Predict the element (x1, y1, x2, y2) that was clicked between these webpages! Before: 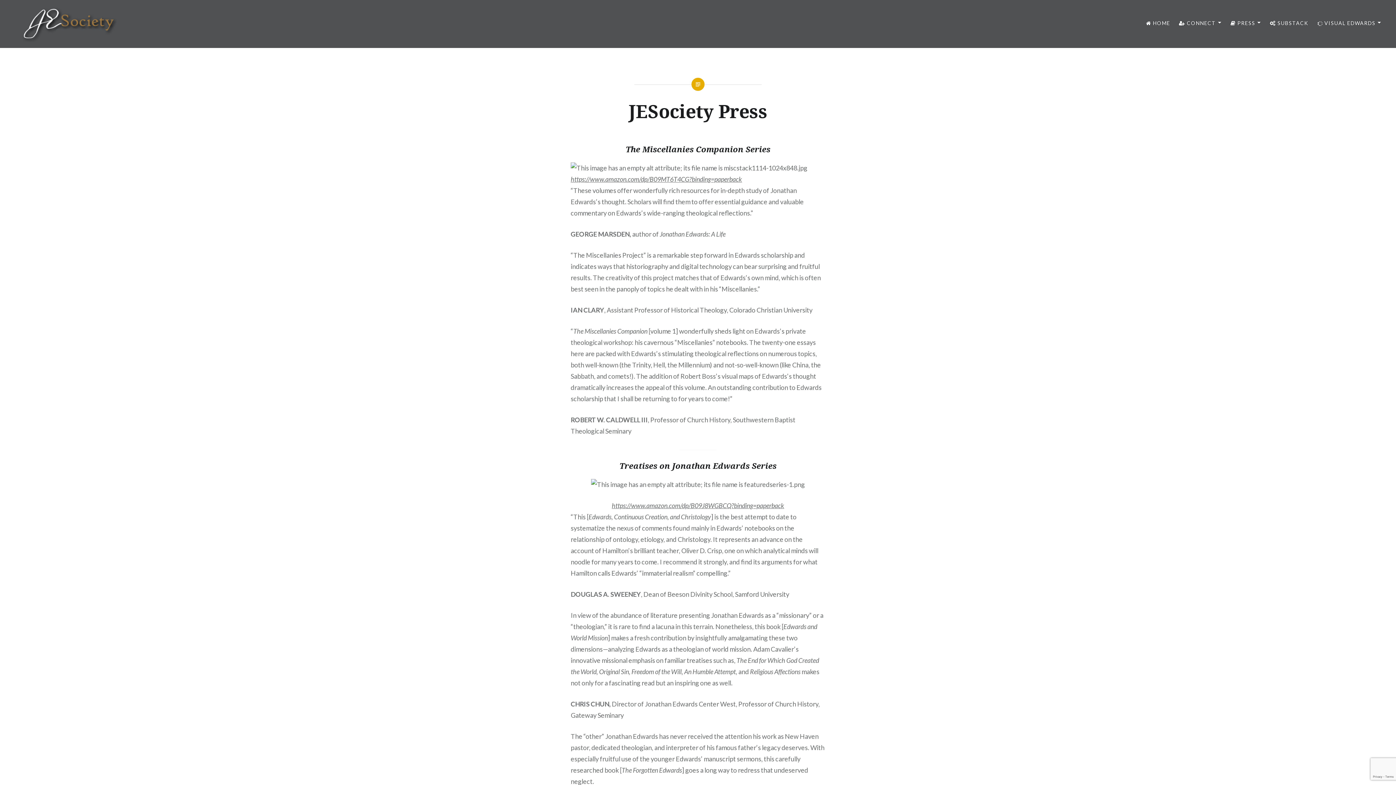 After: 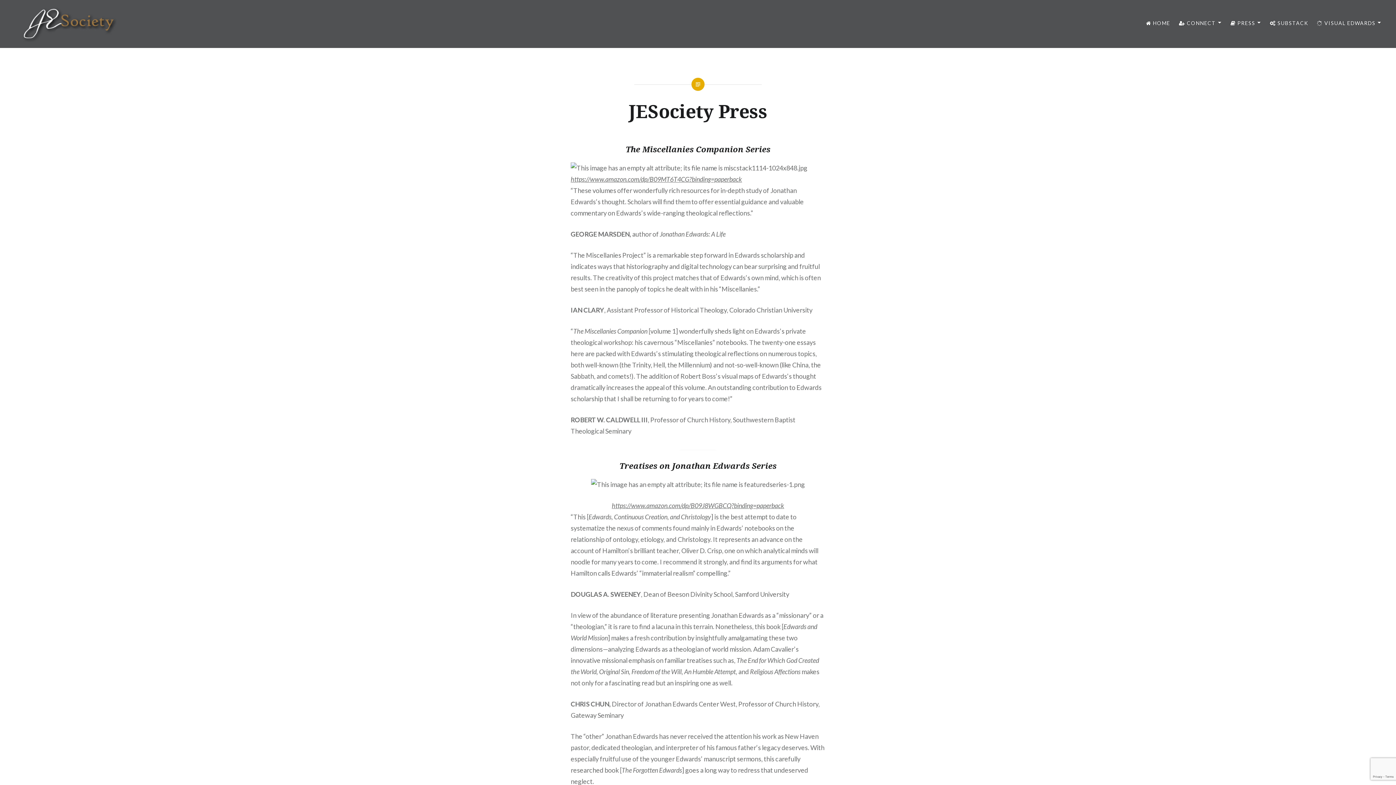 Action: bbox: (570, 175, 742, 183) label: https://www.amazon.com/dp/B09MT6T4CG?binding=paperback